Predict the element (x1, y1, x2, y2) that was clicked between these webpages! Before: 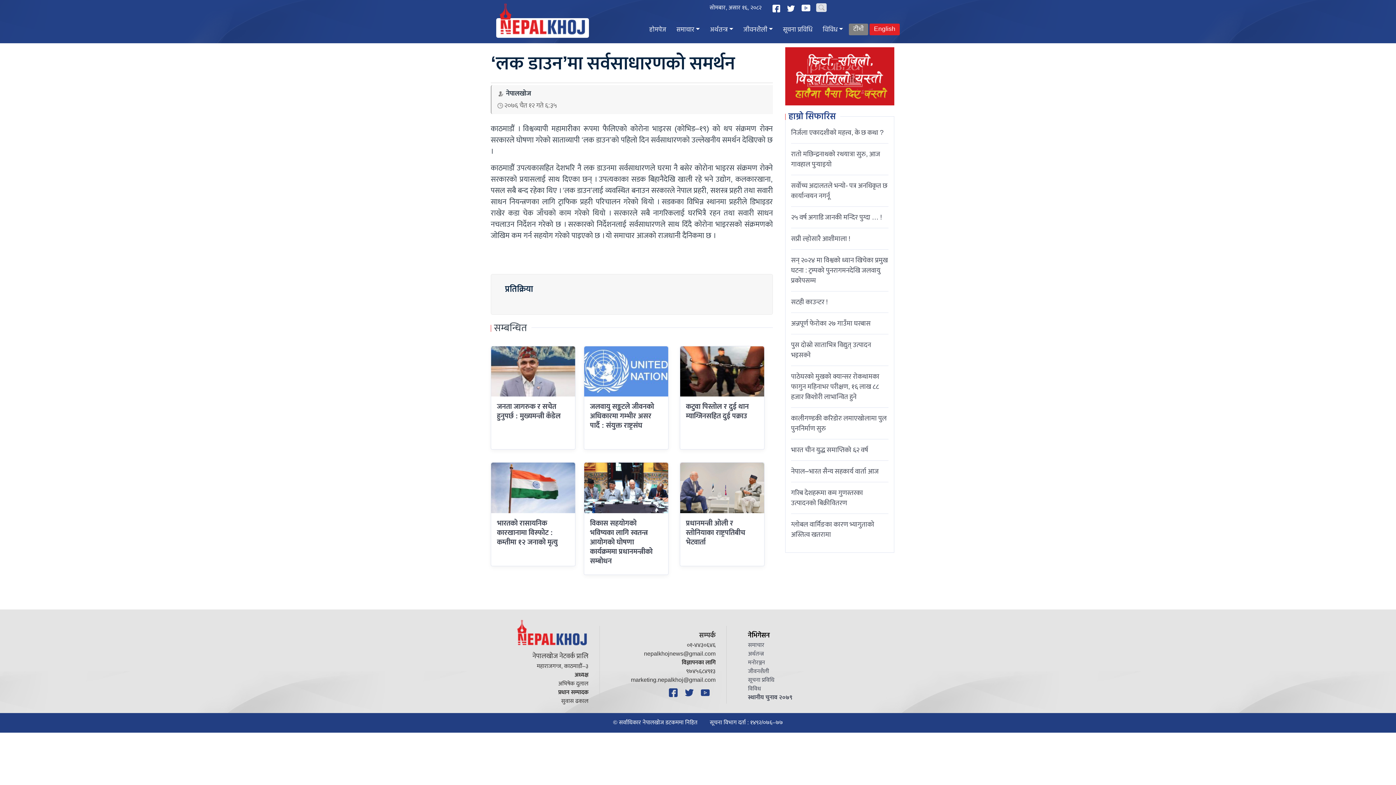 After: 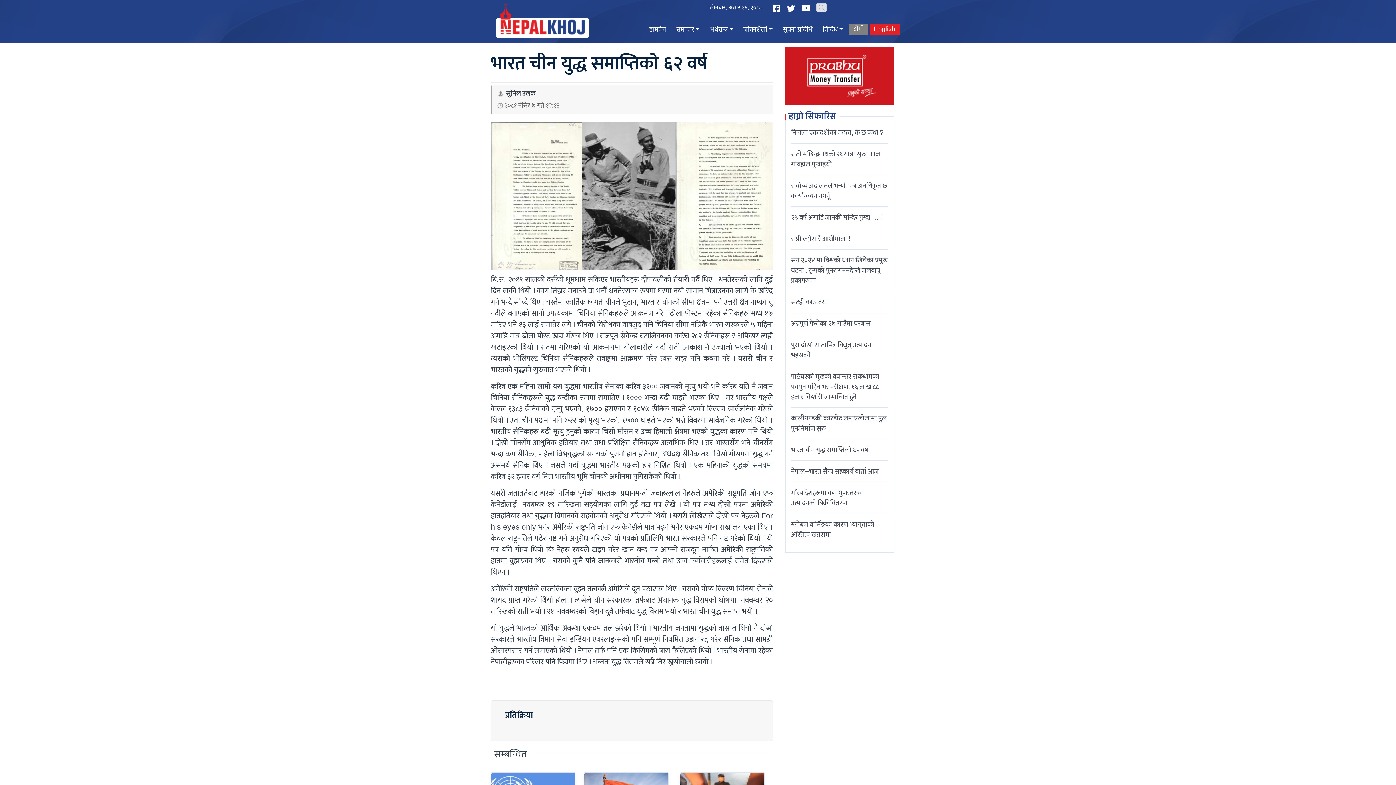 Action: label: भारत चीन युद्ध समाप्तिको ६२ वर्ष  bbox: (791, 444, 869, 456)